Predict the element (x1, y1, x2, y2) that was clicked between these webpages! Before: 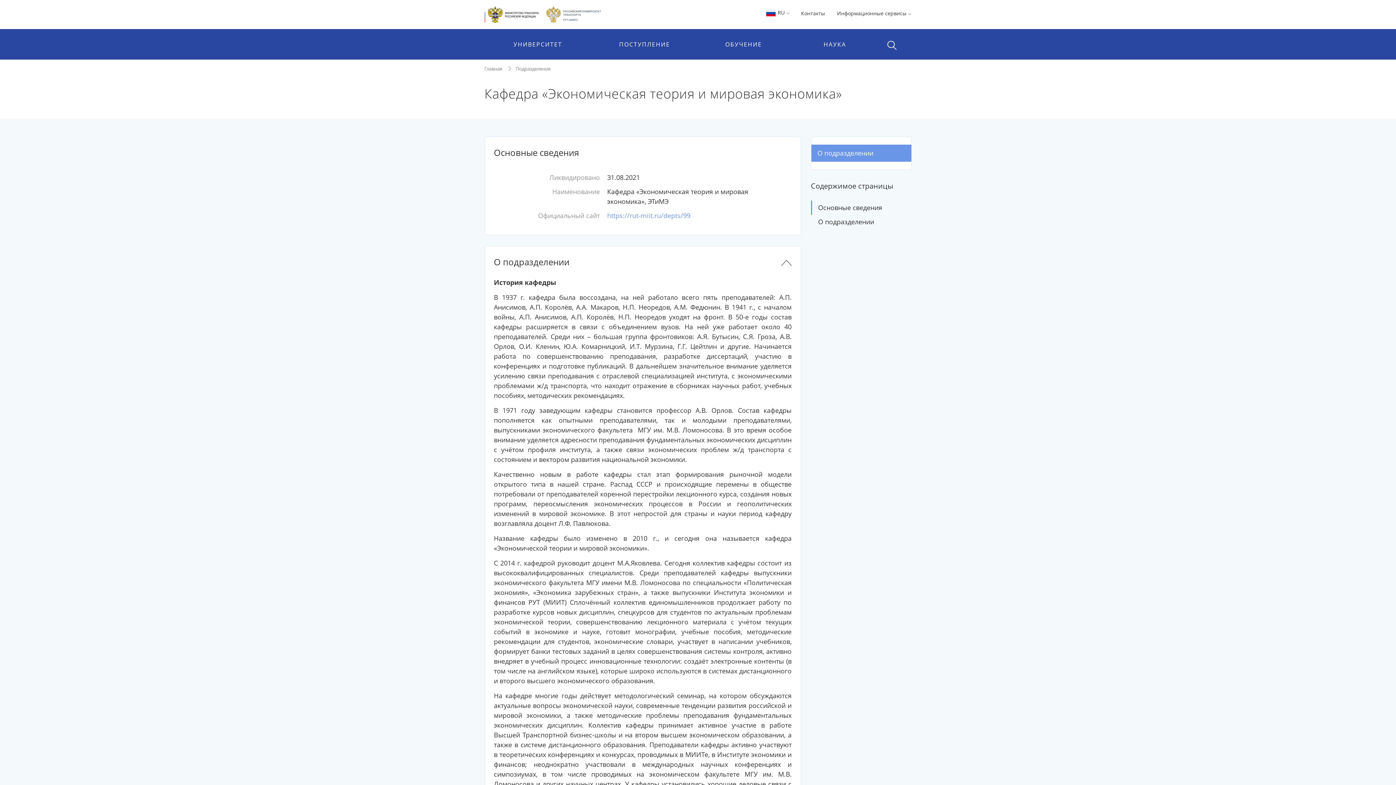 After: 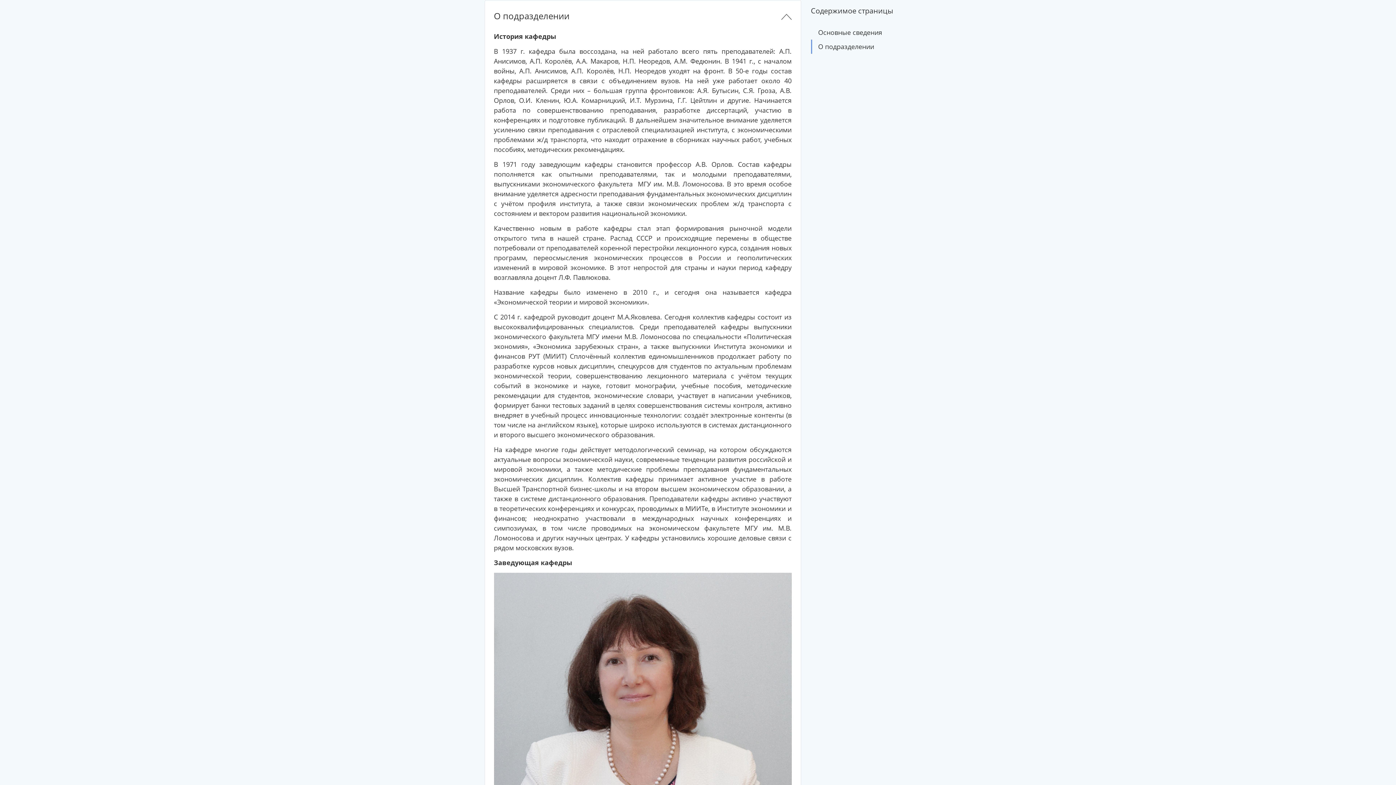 Action: bbox: (811, 214, 911, 229) label: О подразделении